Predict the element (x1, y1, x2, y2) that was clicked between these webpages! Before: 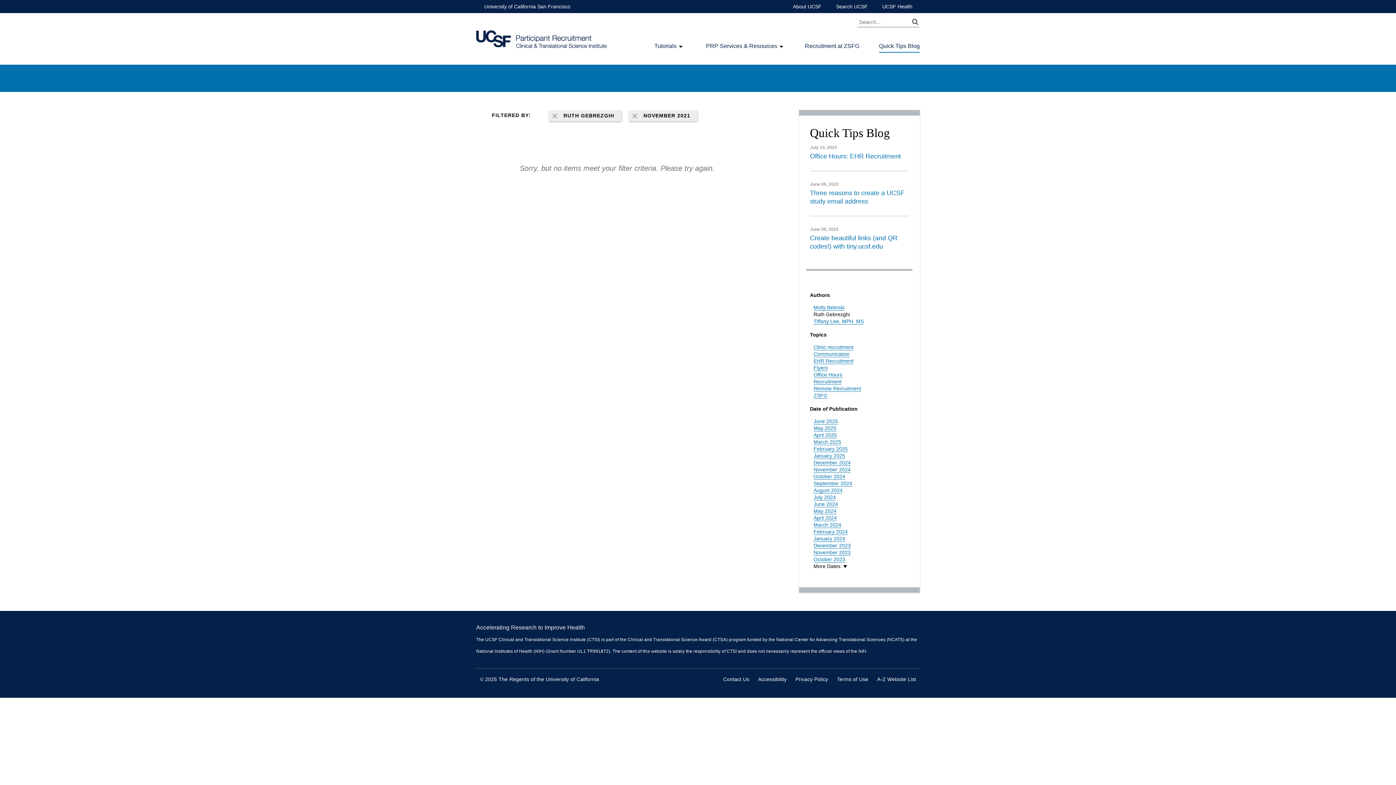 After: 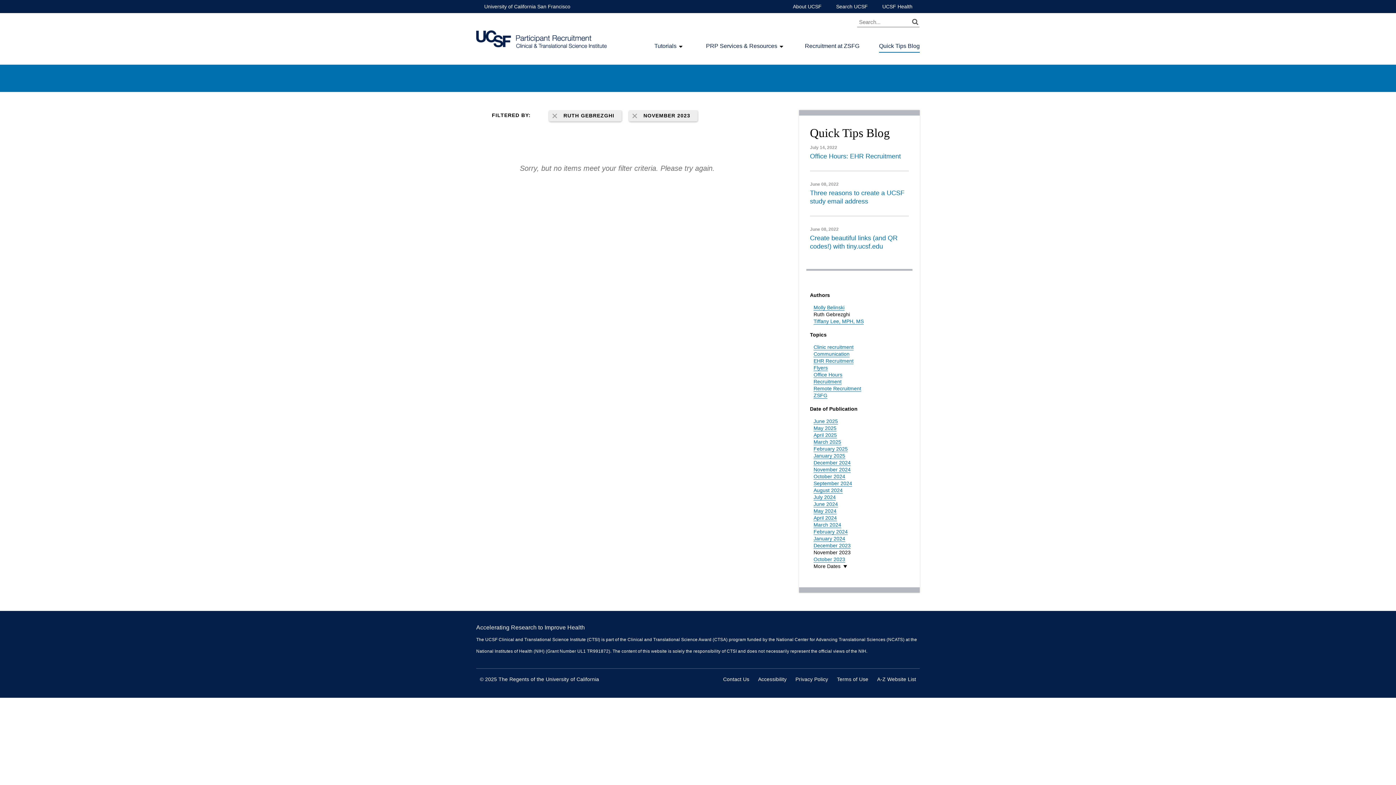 Action: bbox: (813, 549, 850, 556) label: November 2023